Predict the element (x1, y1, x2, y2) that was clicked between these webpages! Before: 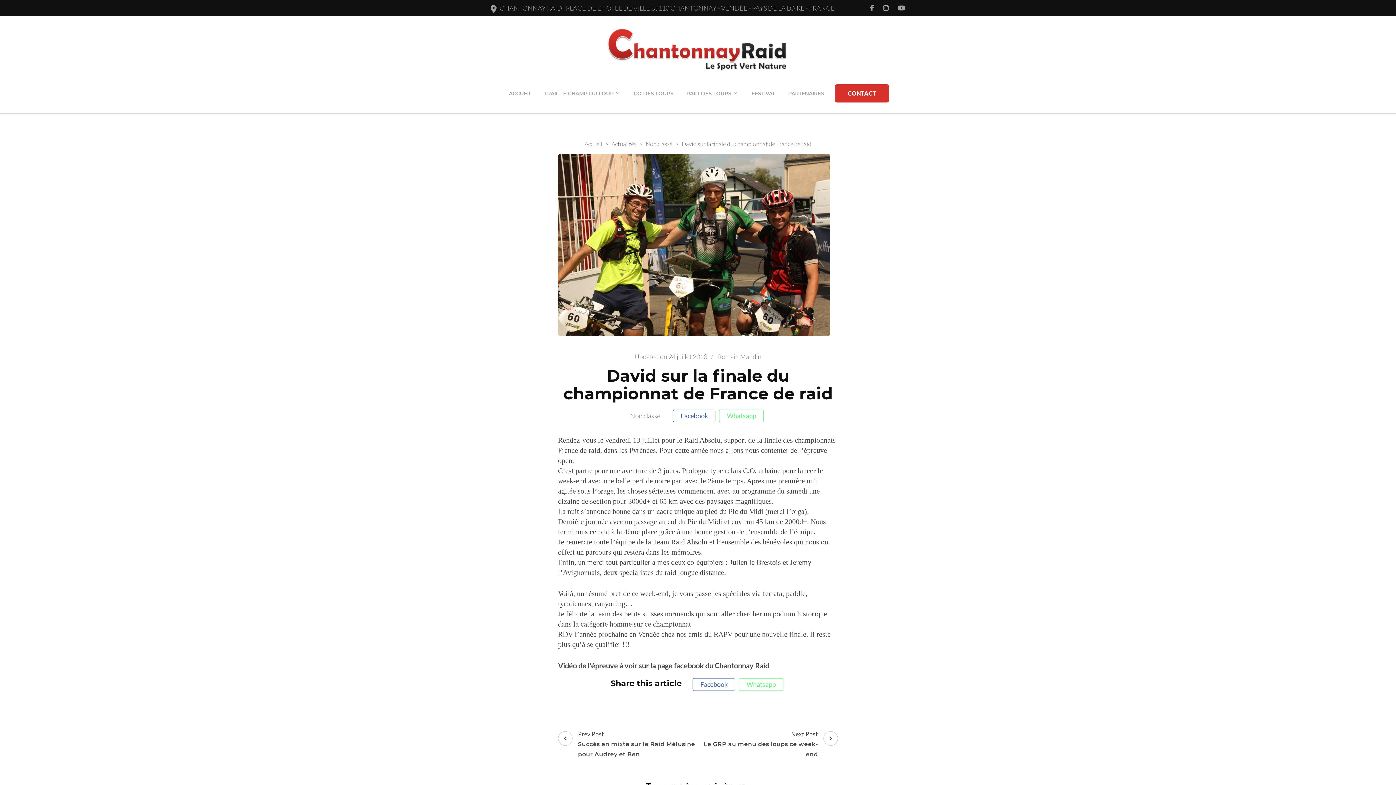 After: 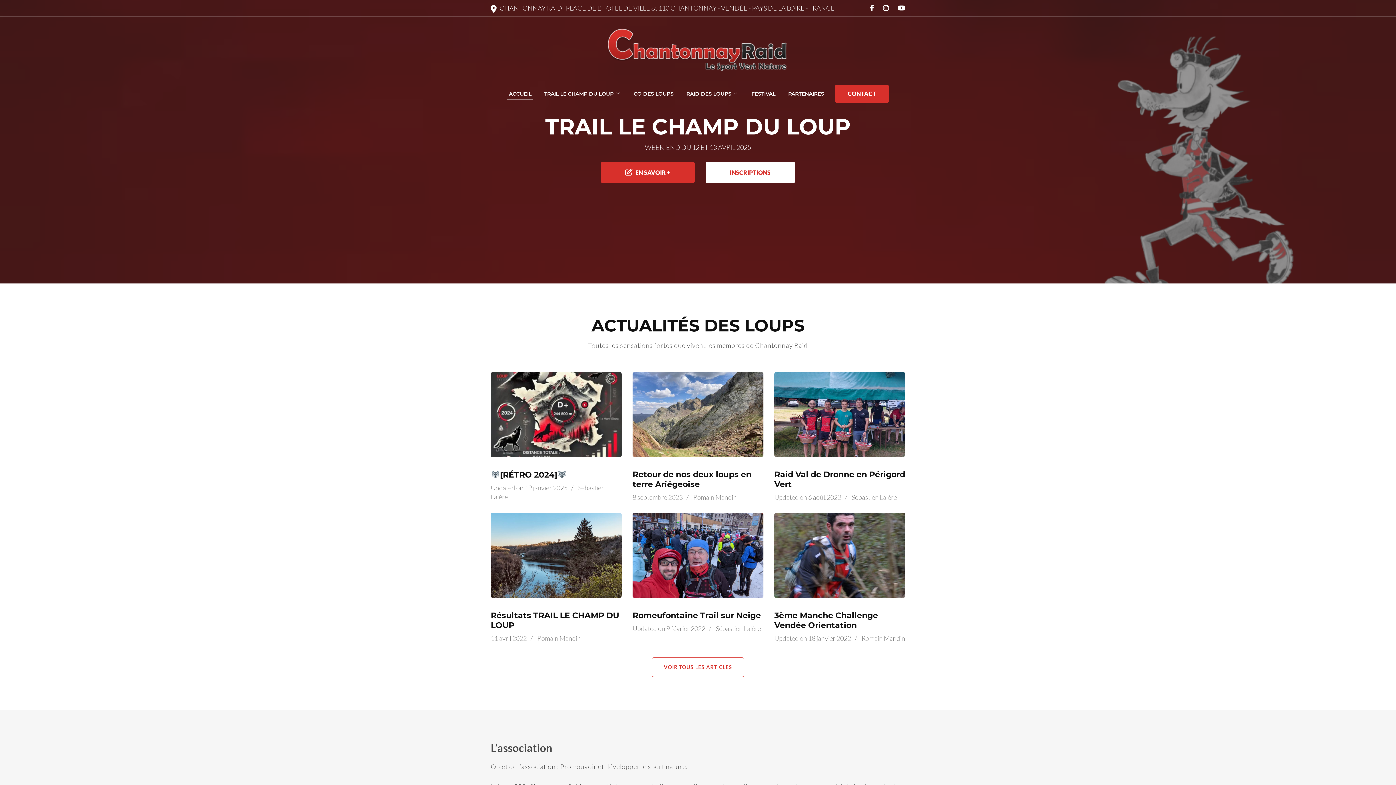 Action: bbox: (507, 88, 533, 98) label: ACCUEIL